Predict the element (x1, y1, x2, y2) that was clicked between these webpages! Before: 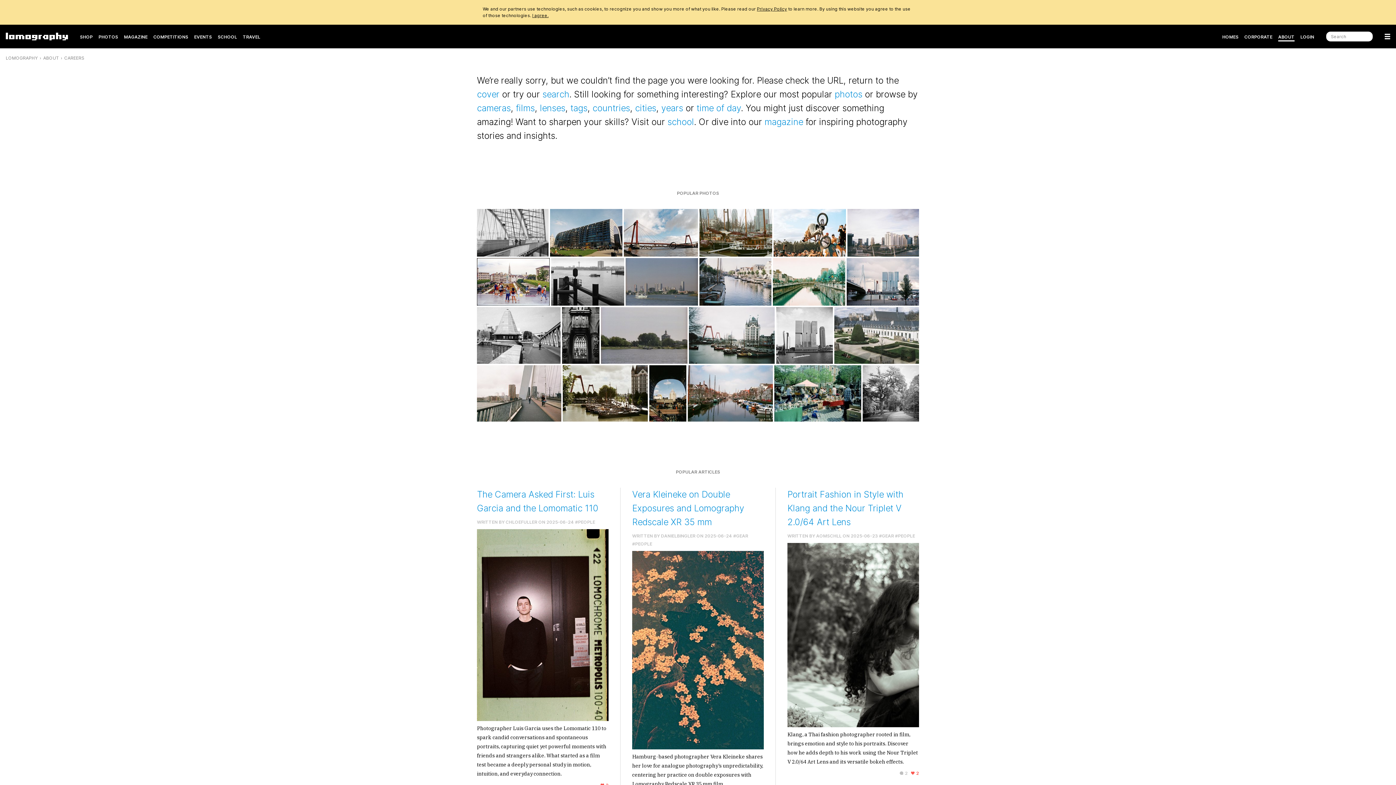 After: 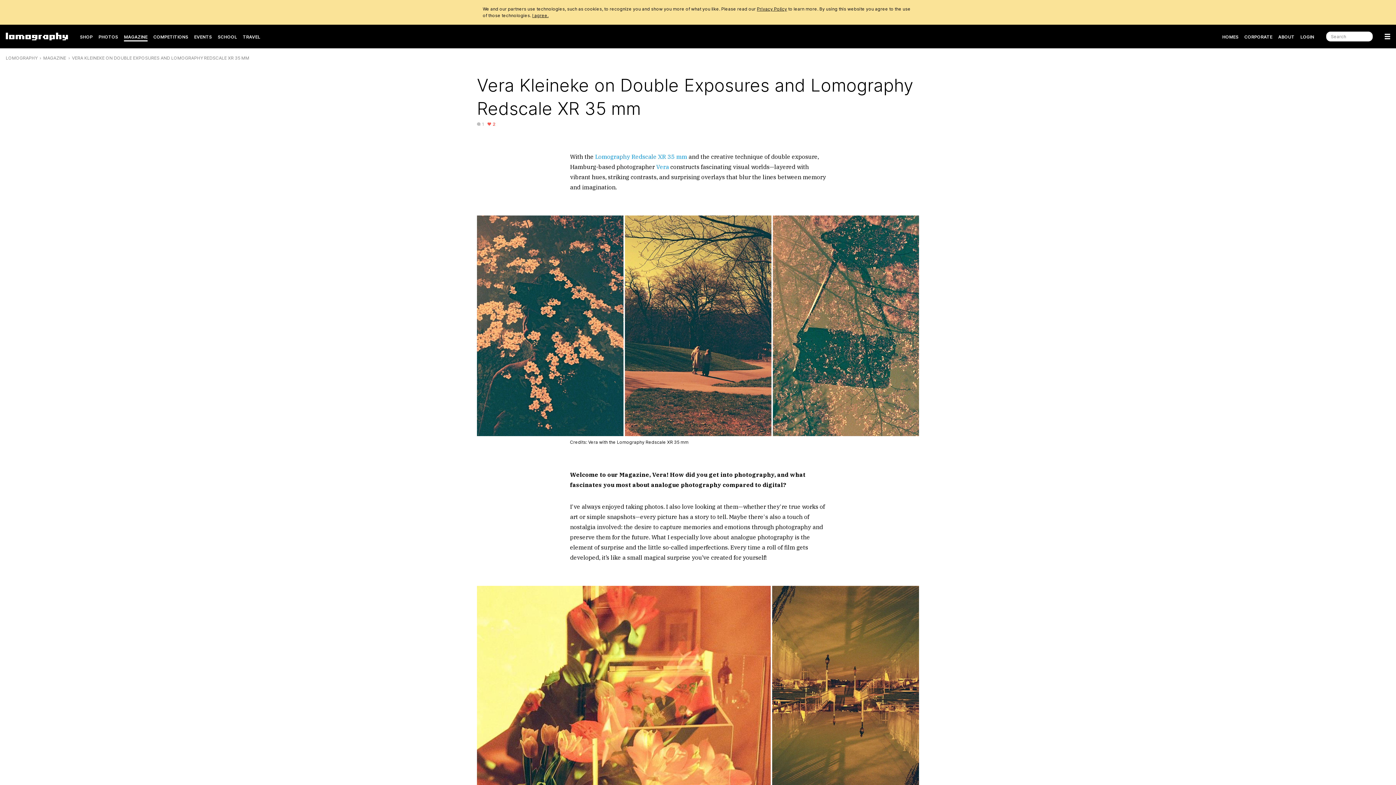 Action: label: Vera Kleineke on Double Exposures and Lomography Redscale XR 35 mm bbox: (632, 488, 764, 529)